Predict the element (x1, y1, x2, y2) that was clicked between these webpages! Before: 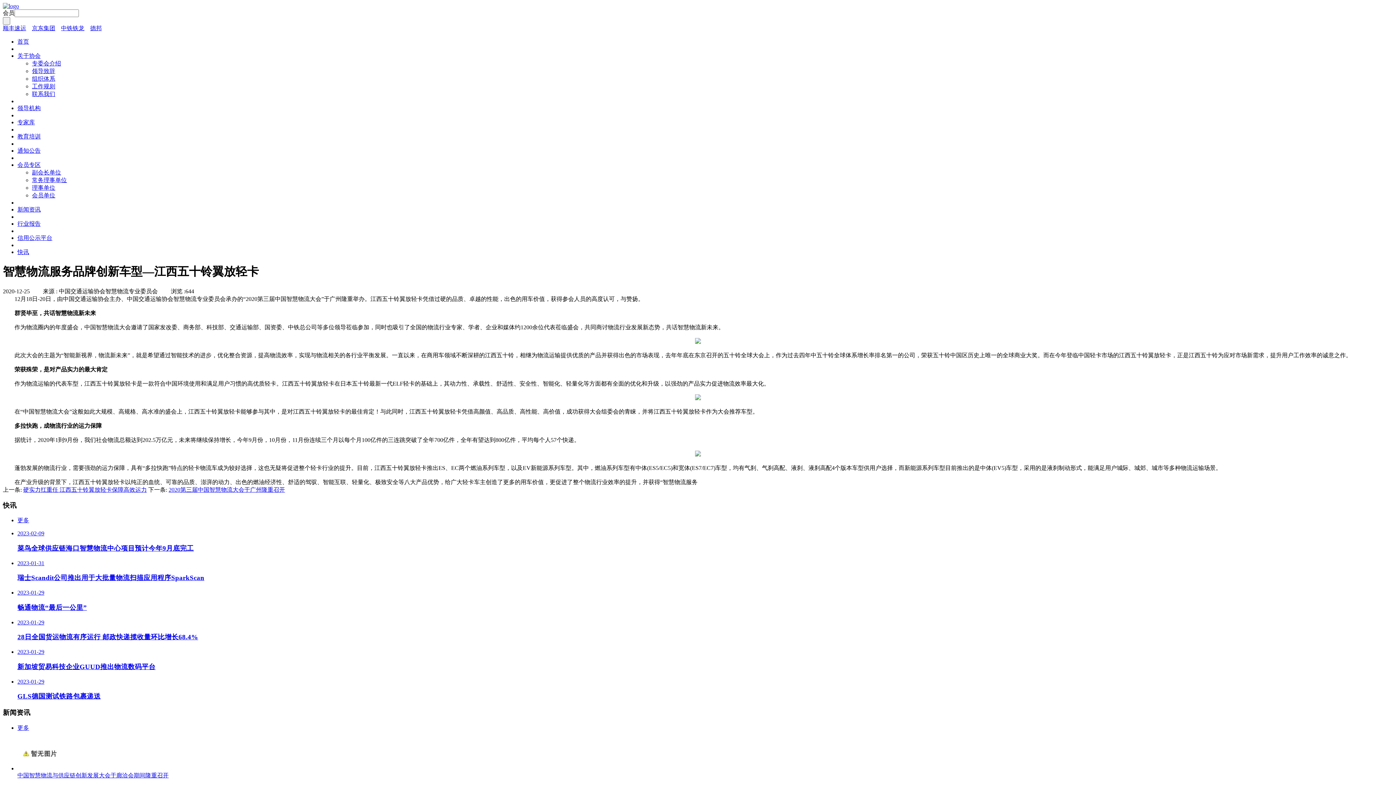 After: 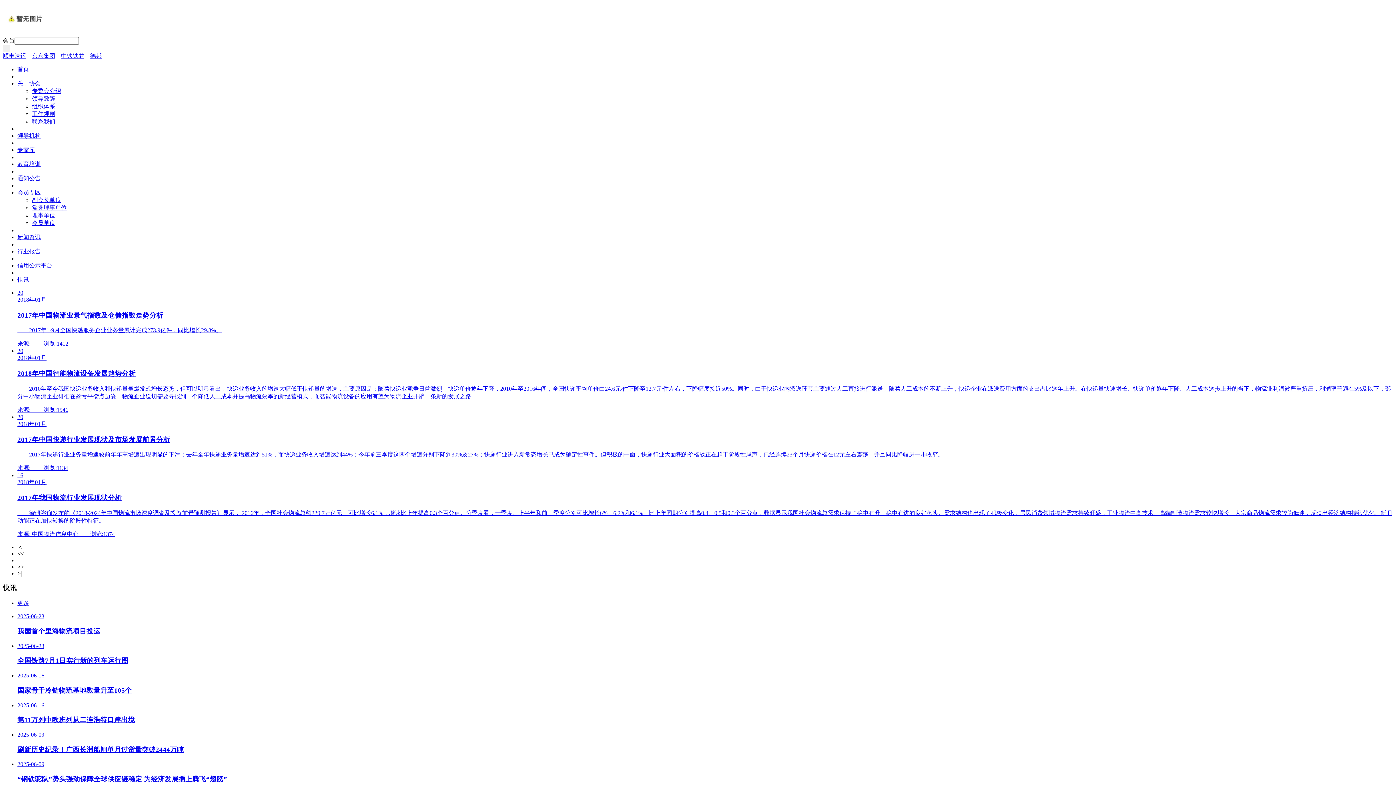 Action: bbox: (17, 220, 40, 226) label: 行业报告